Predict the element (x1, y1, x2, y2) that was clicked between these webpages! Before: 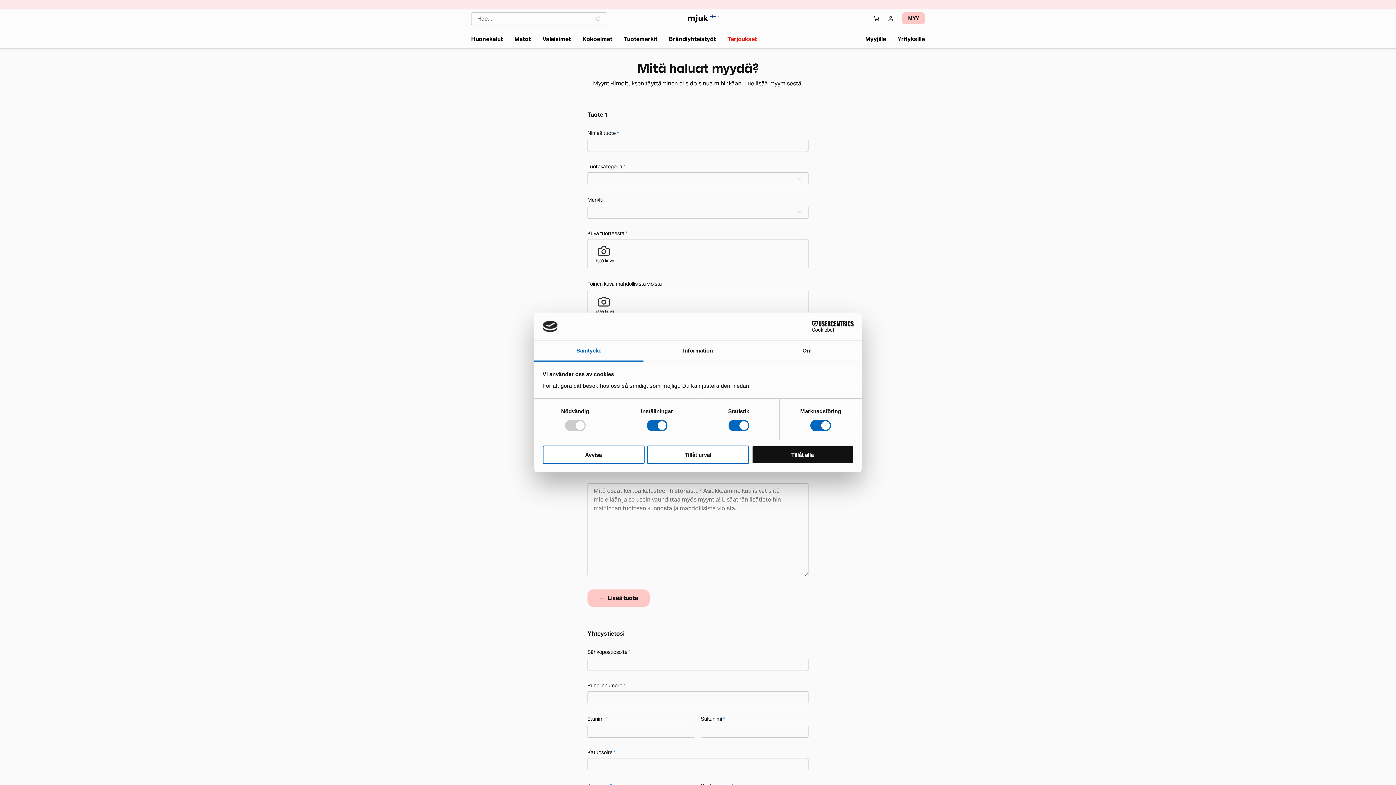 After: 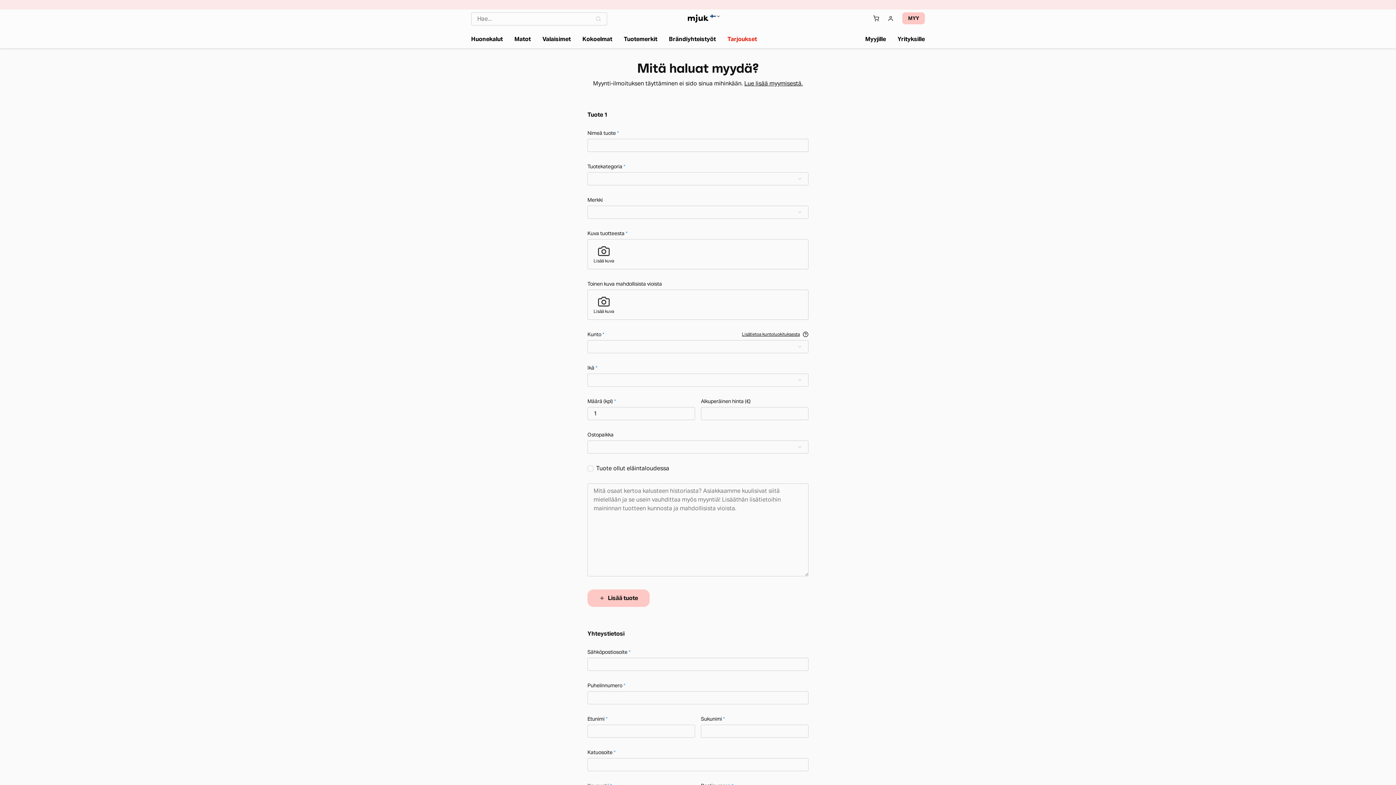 Action: label: Avvisa bbox: (542, 445, 644, 464)